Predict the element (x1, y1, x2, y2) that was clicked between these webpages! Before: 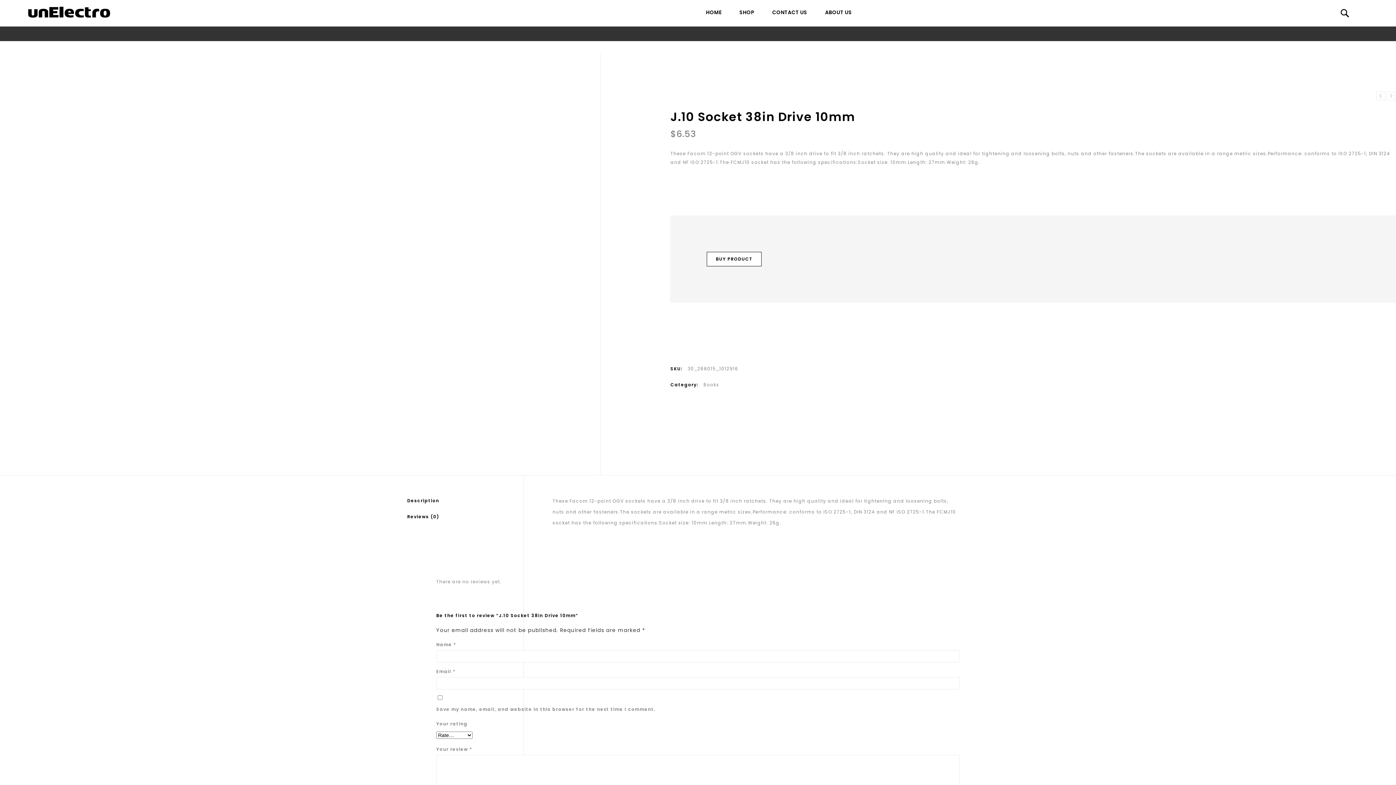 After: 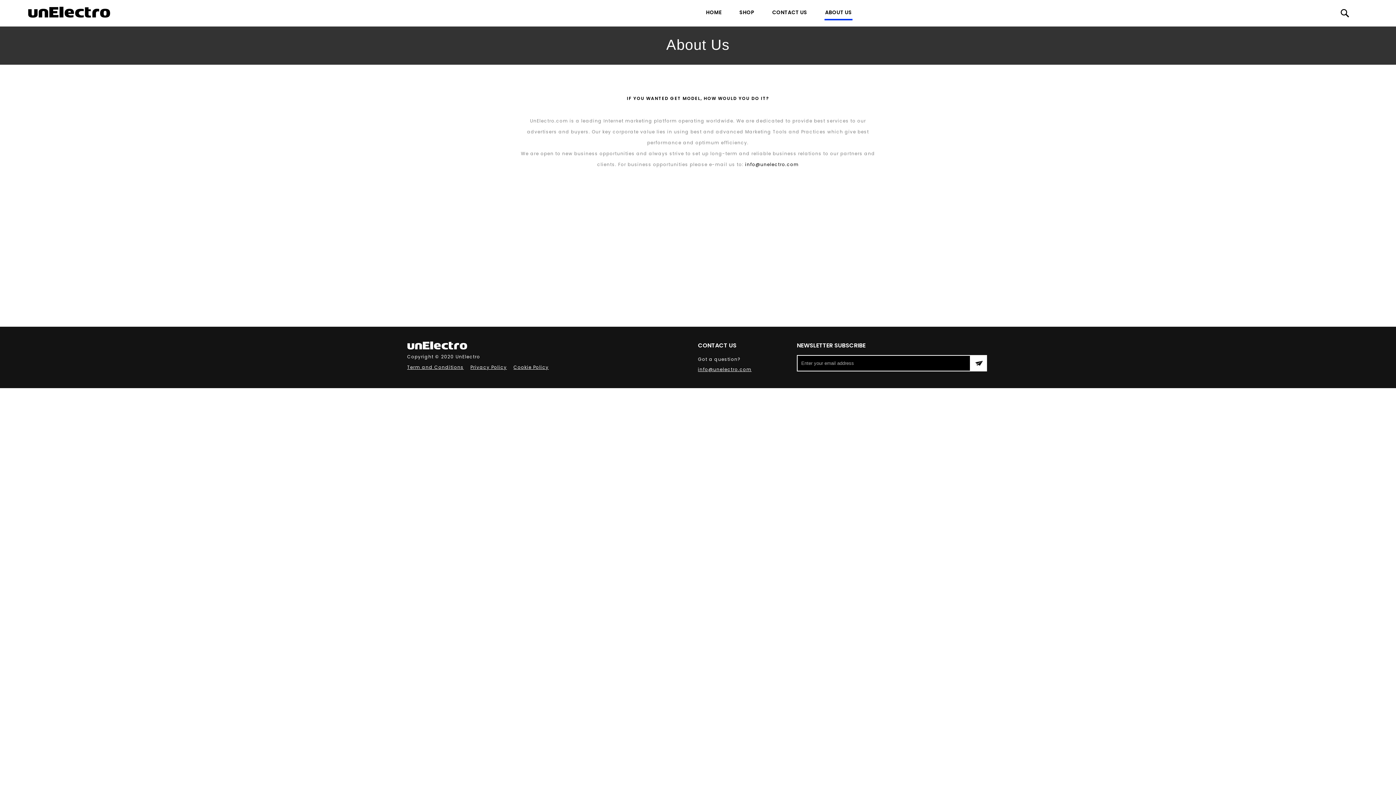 Action: bbox: (817, 0, 860, 26) label: ABOUT US